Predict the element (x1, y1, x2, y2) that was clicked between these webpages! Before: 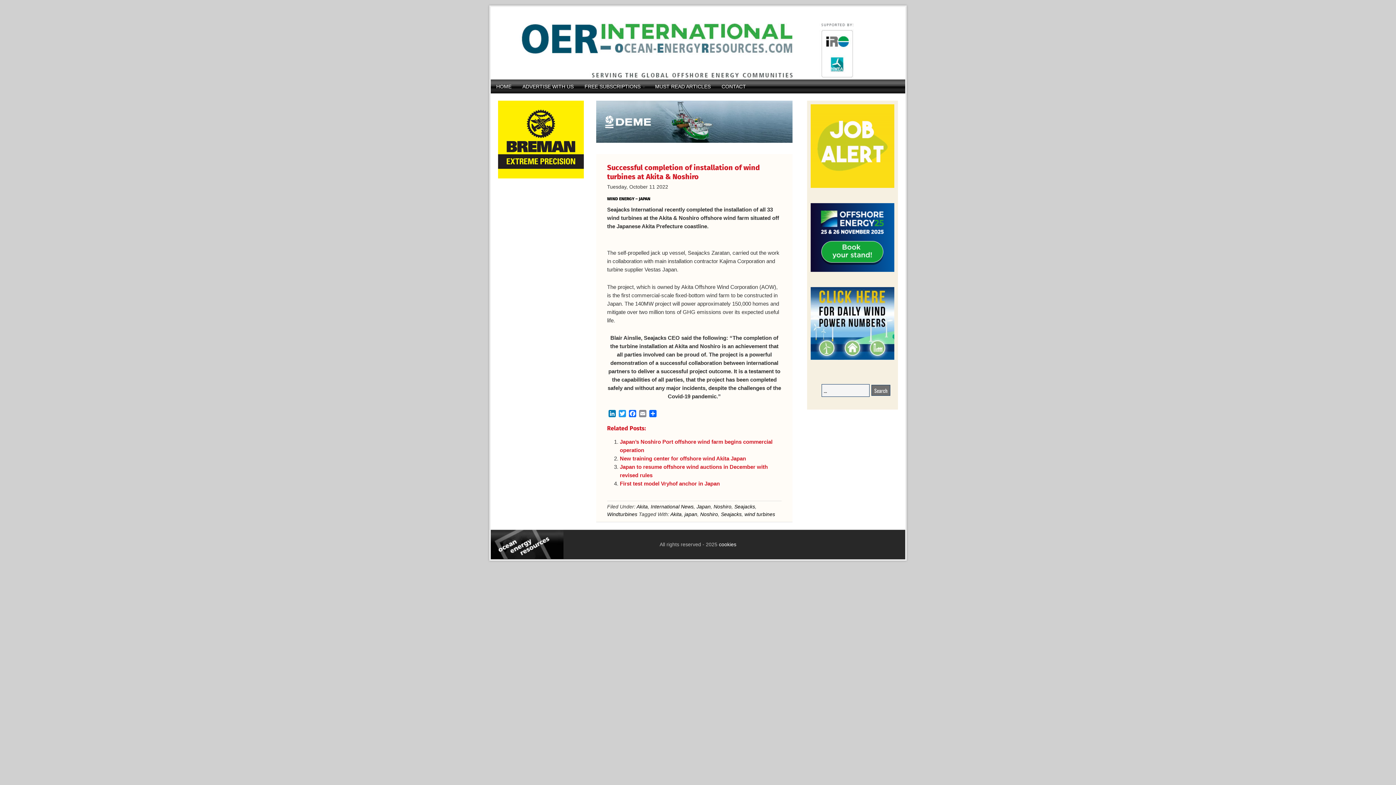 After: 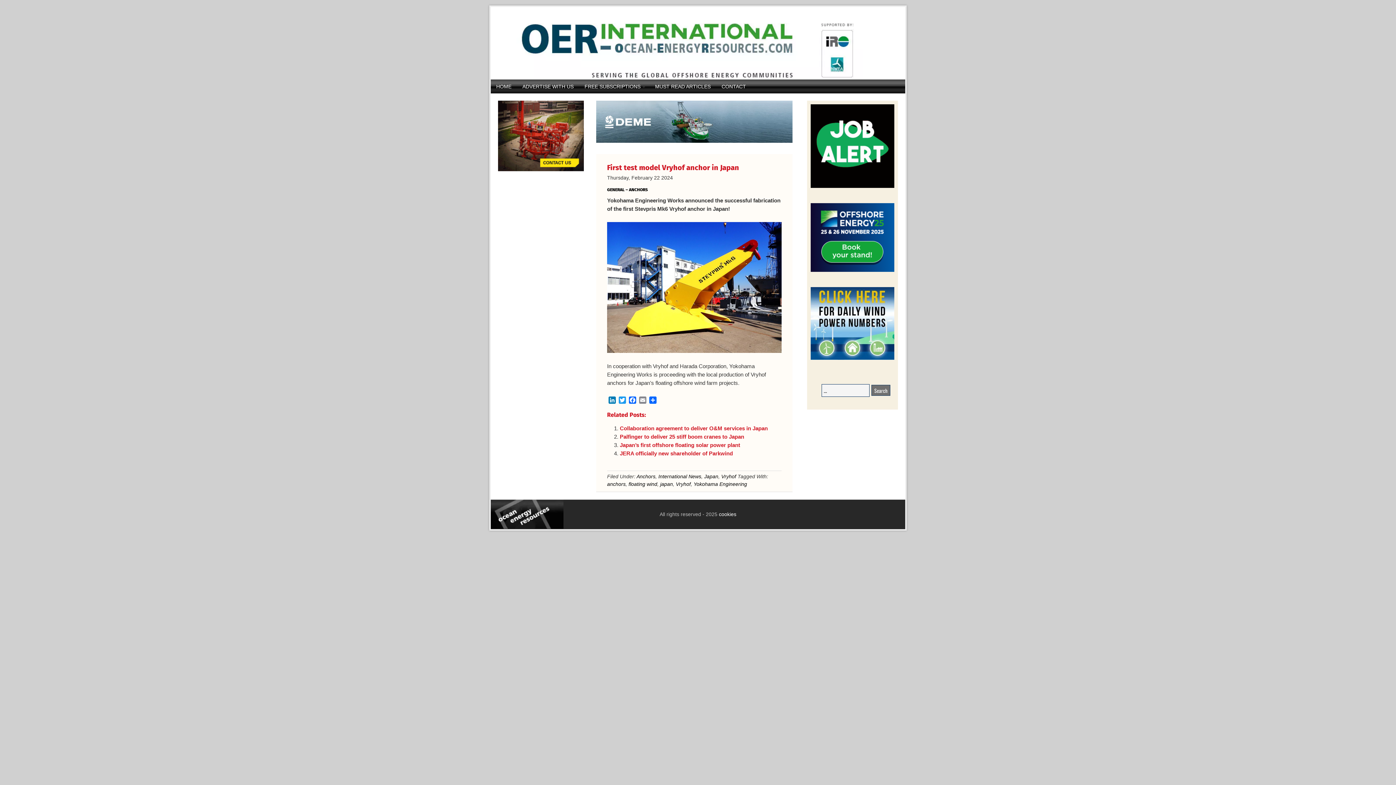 Action: bbox: (620, 480, 720, 487) label: First test model Vryhof anchor in Japan